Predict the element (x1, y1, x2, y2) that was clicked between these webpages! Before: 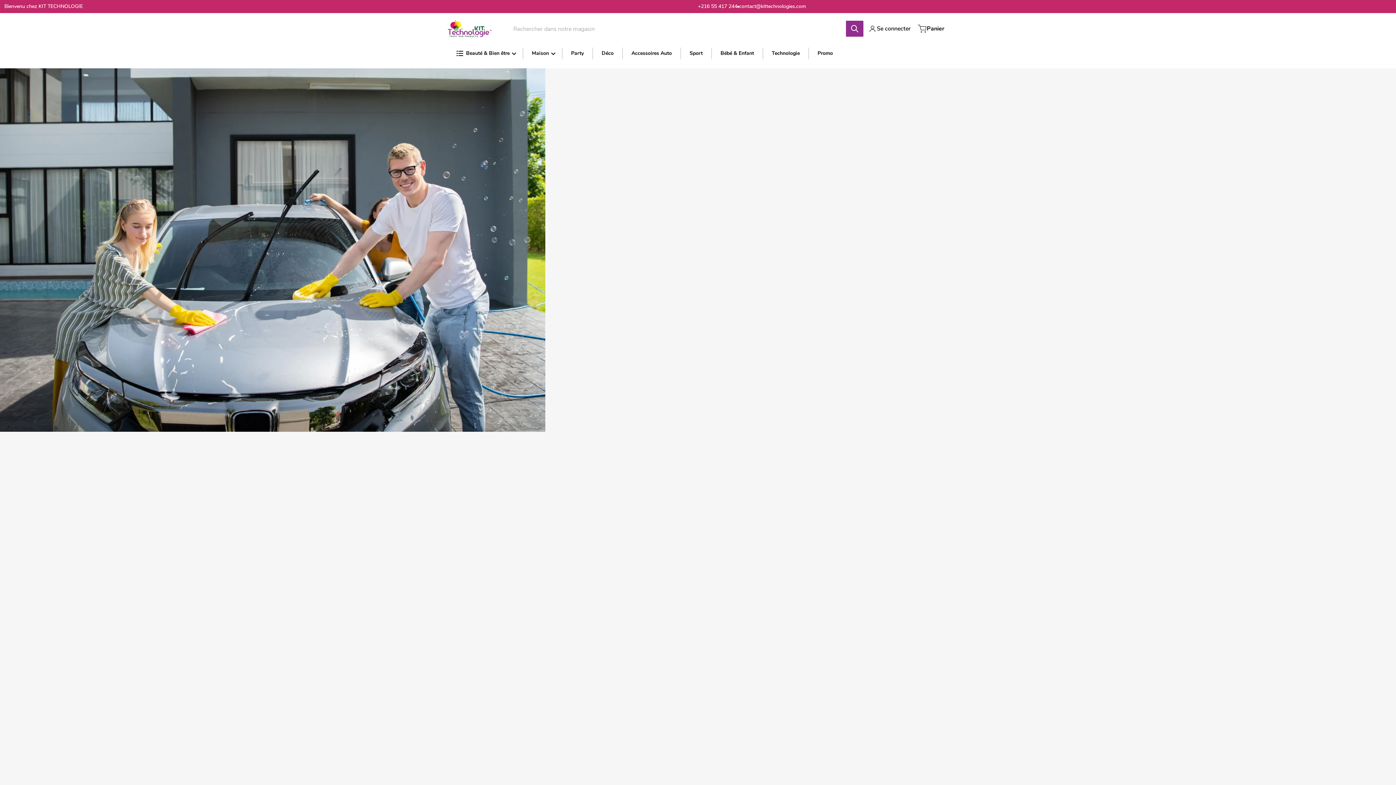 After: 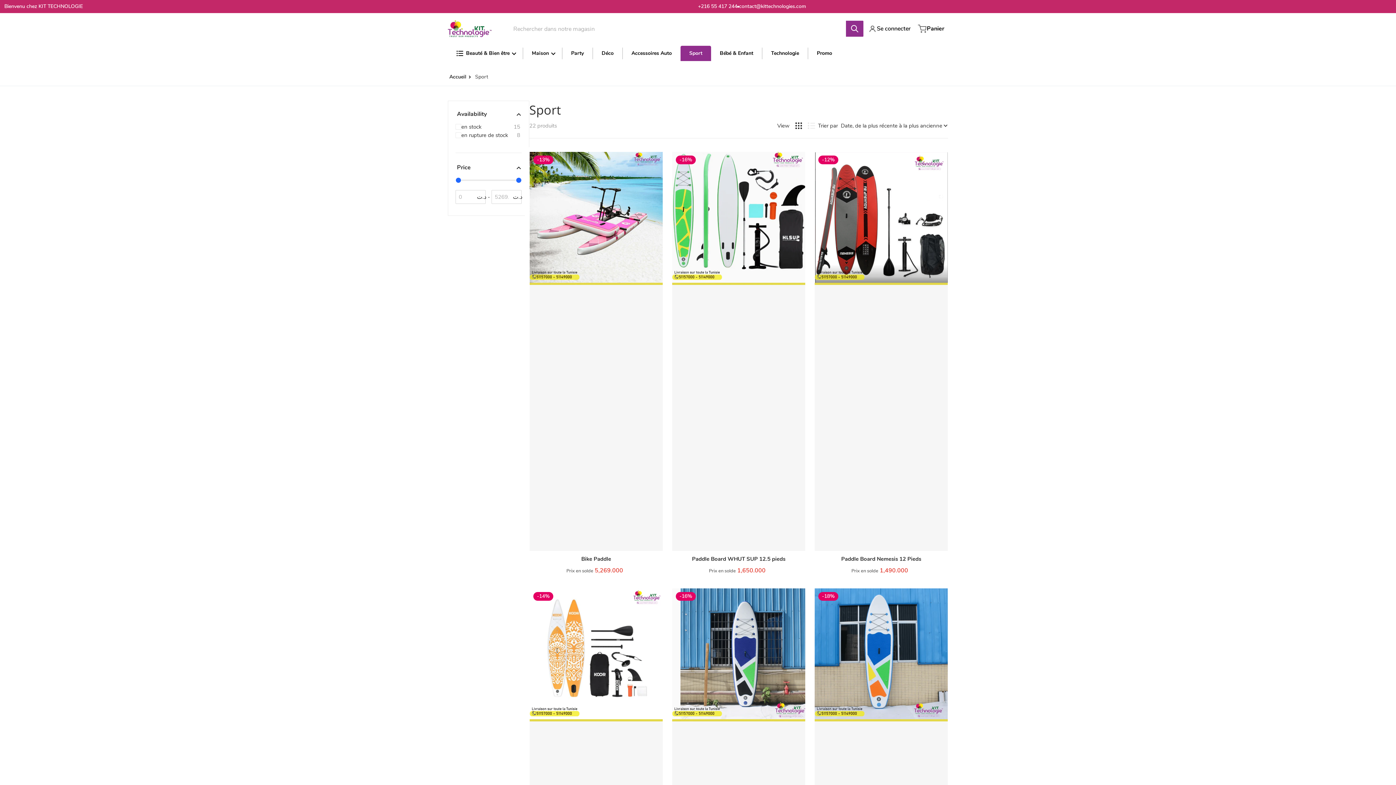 Action: label: Sport bbox: (681, 45, 711, 60)